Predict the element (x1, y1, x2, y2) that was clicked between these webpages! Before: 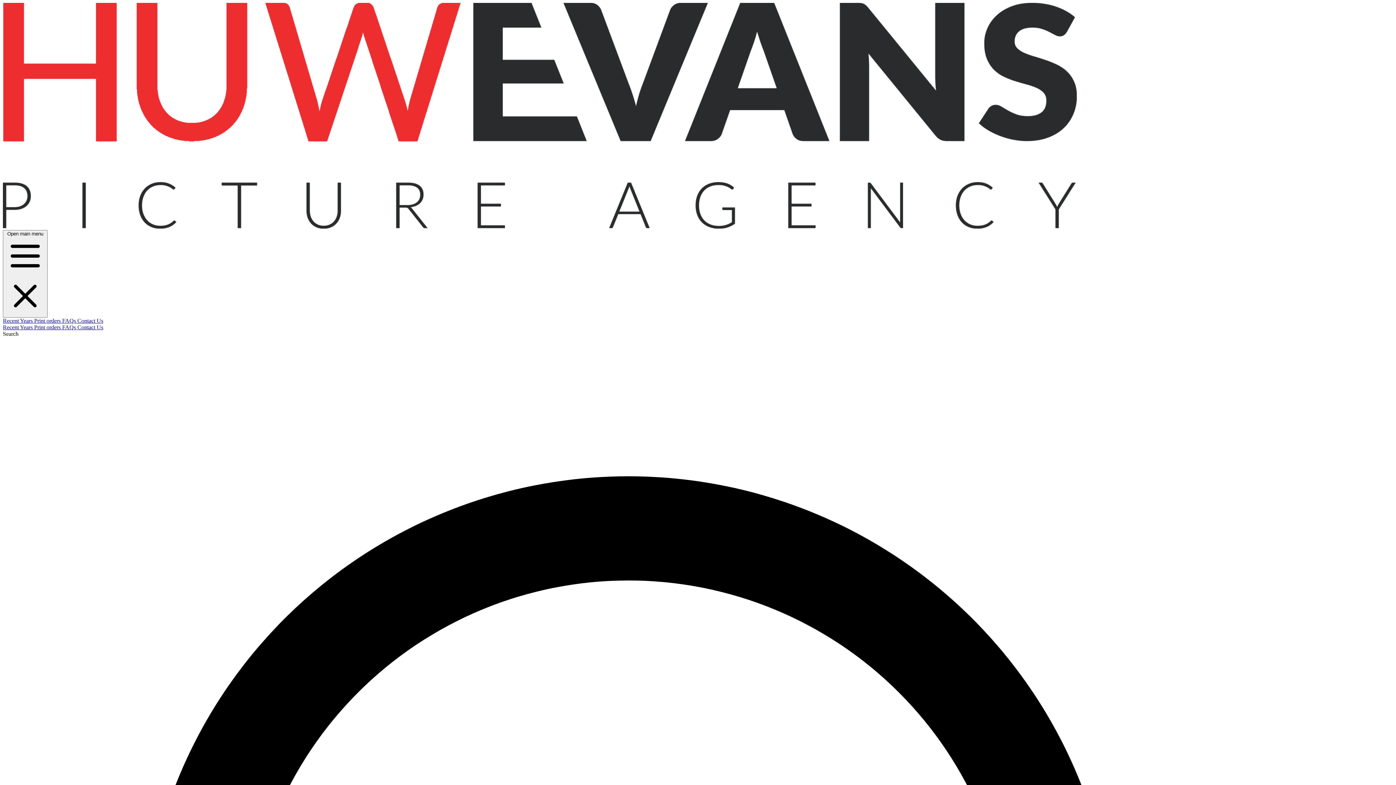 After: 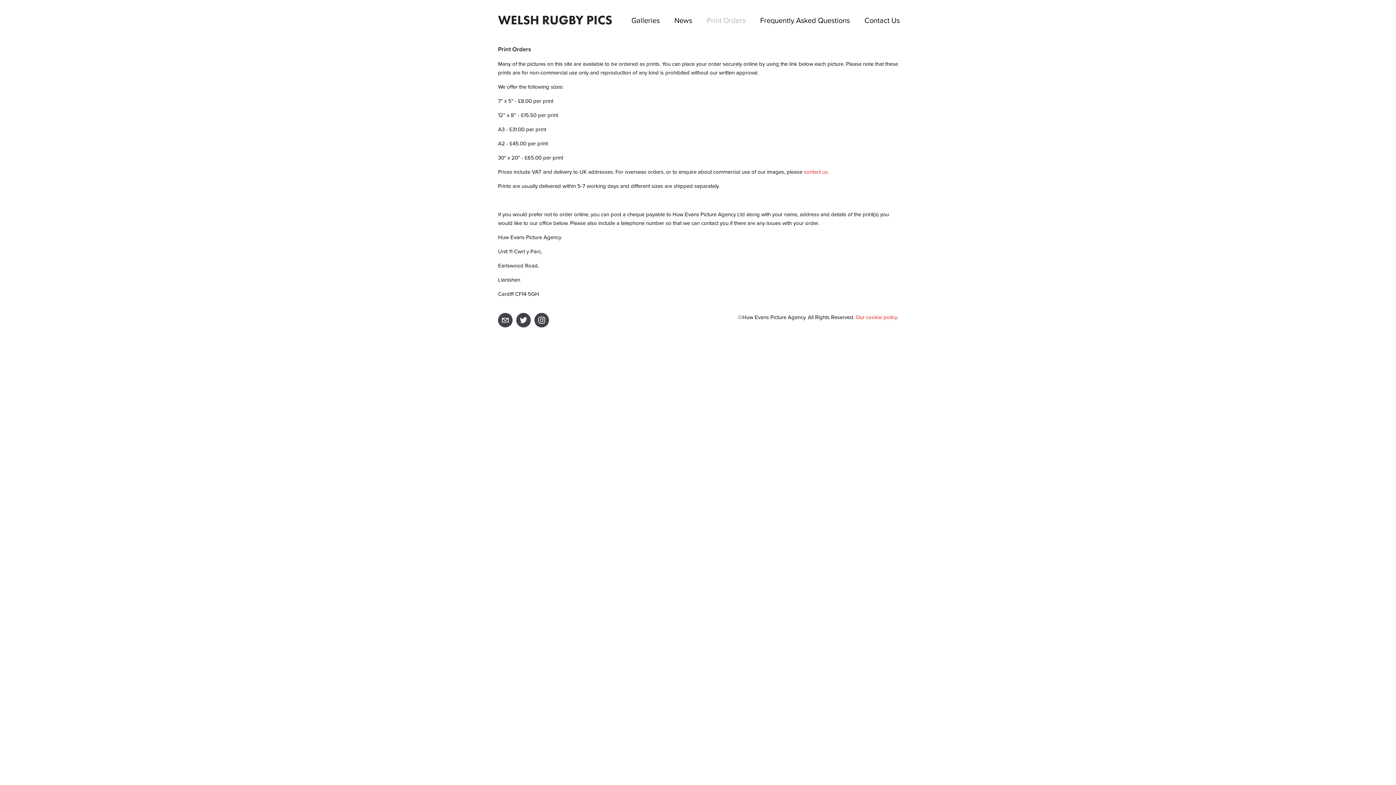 Action: bbox: (34, 317, 62, 324) label: Print orders 